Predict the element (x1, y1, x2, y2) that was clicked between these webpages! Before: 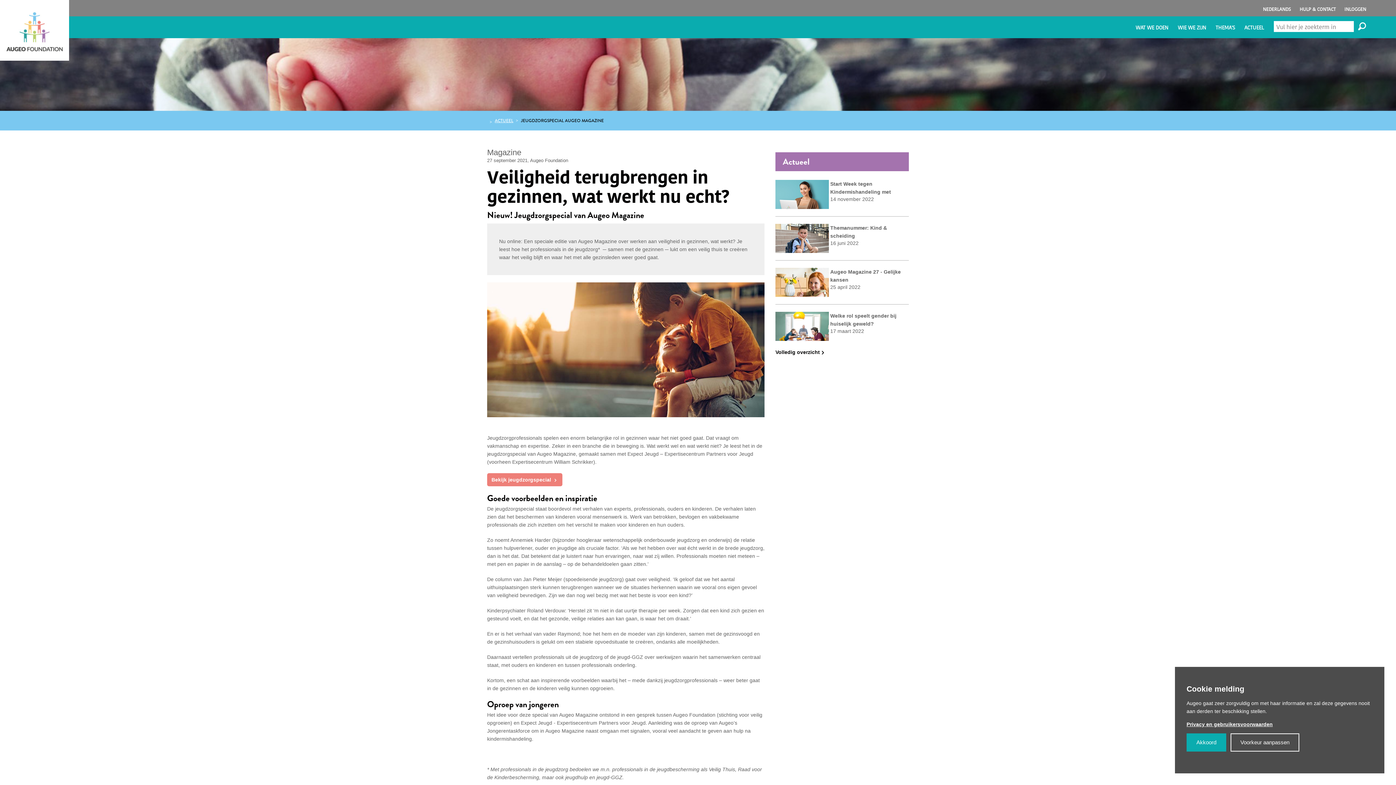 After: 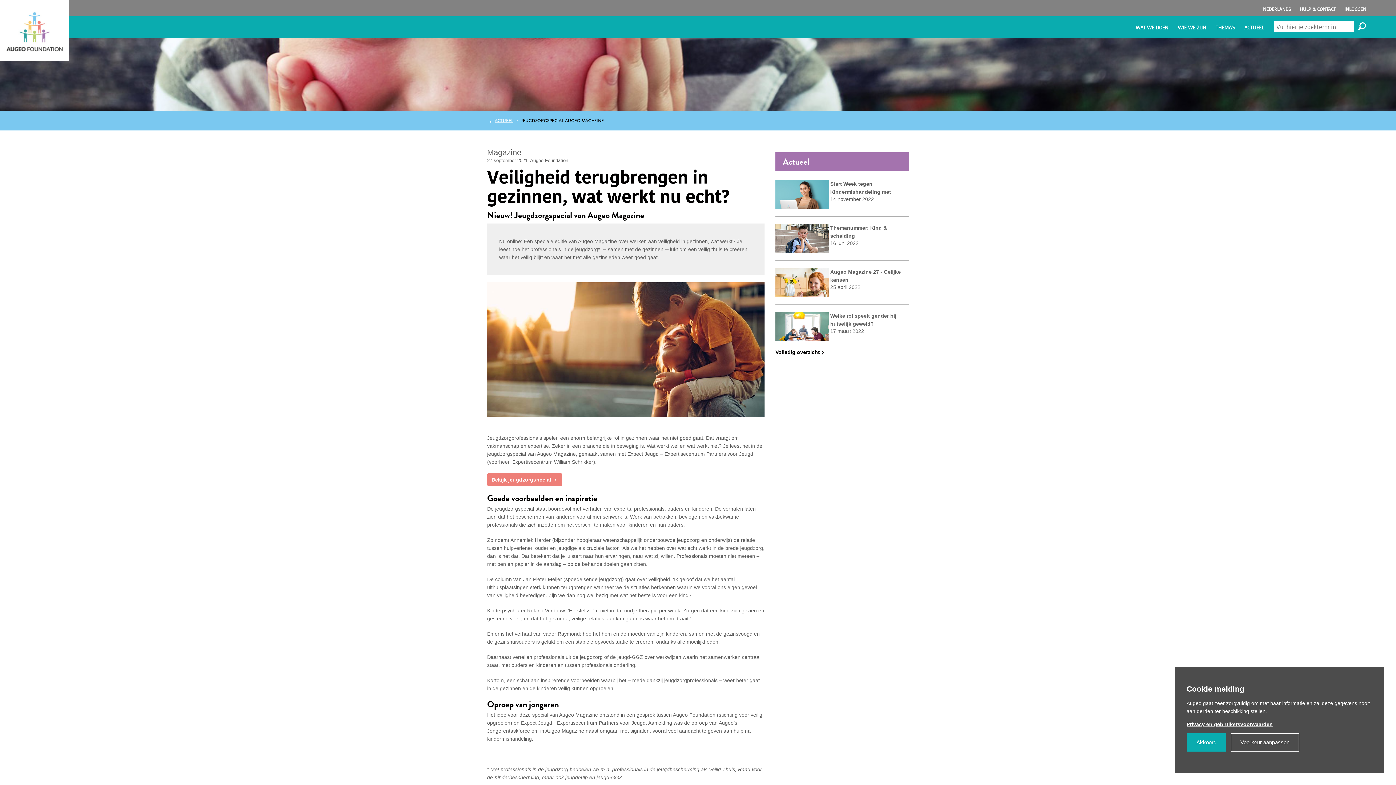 Action: bbox: (775, 312, 909, 348) label: Welke rol speelt gender bij huiselijk geweld?
17 maart 2022